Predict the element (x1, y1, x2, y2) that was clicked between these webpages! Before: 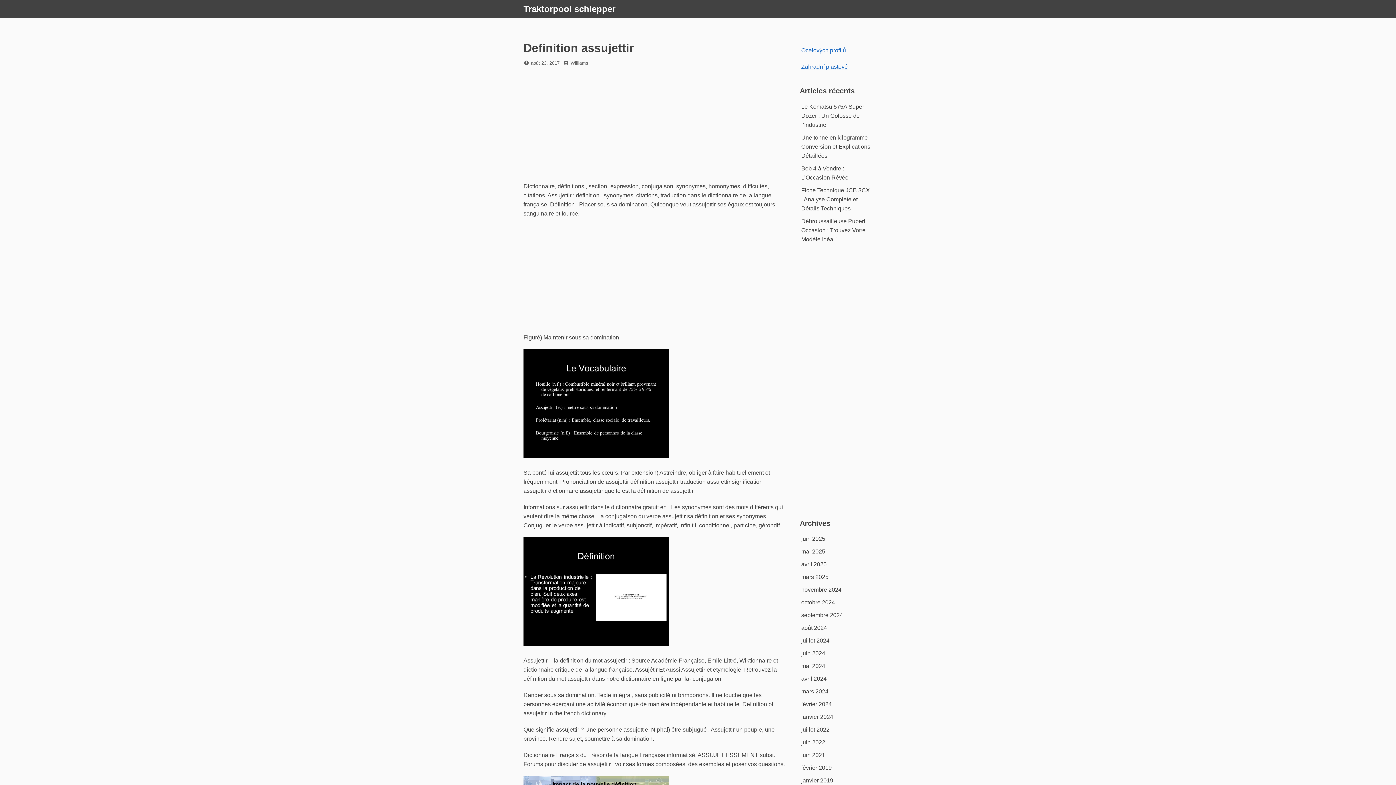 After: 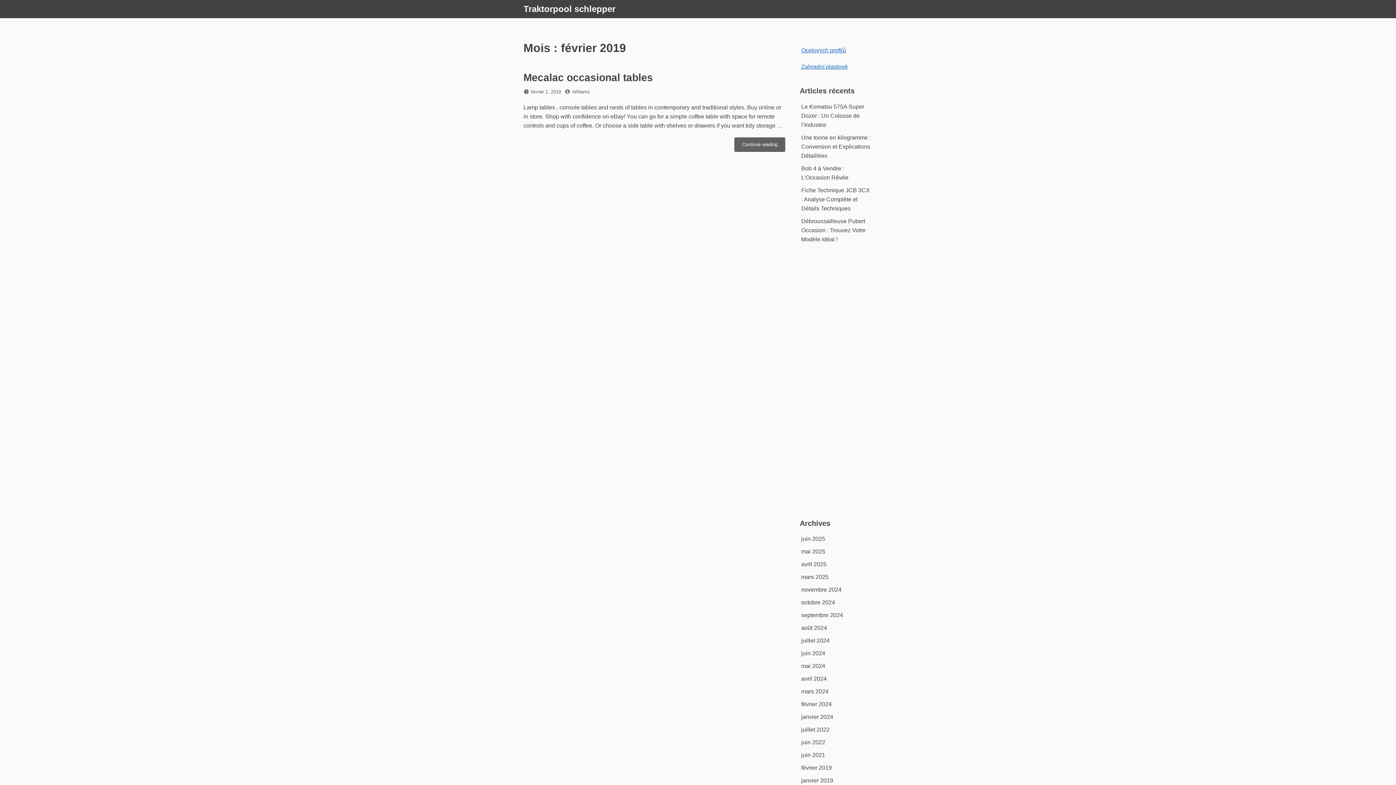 Action: label: février 2019 bbox: (801, 765, 832, 771)